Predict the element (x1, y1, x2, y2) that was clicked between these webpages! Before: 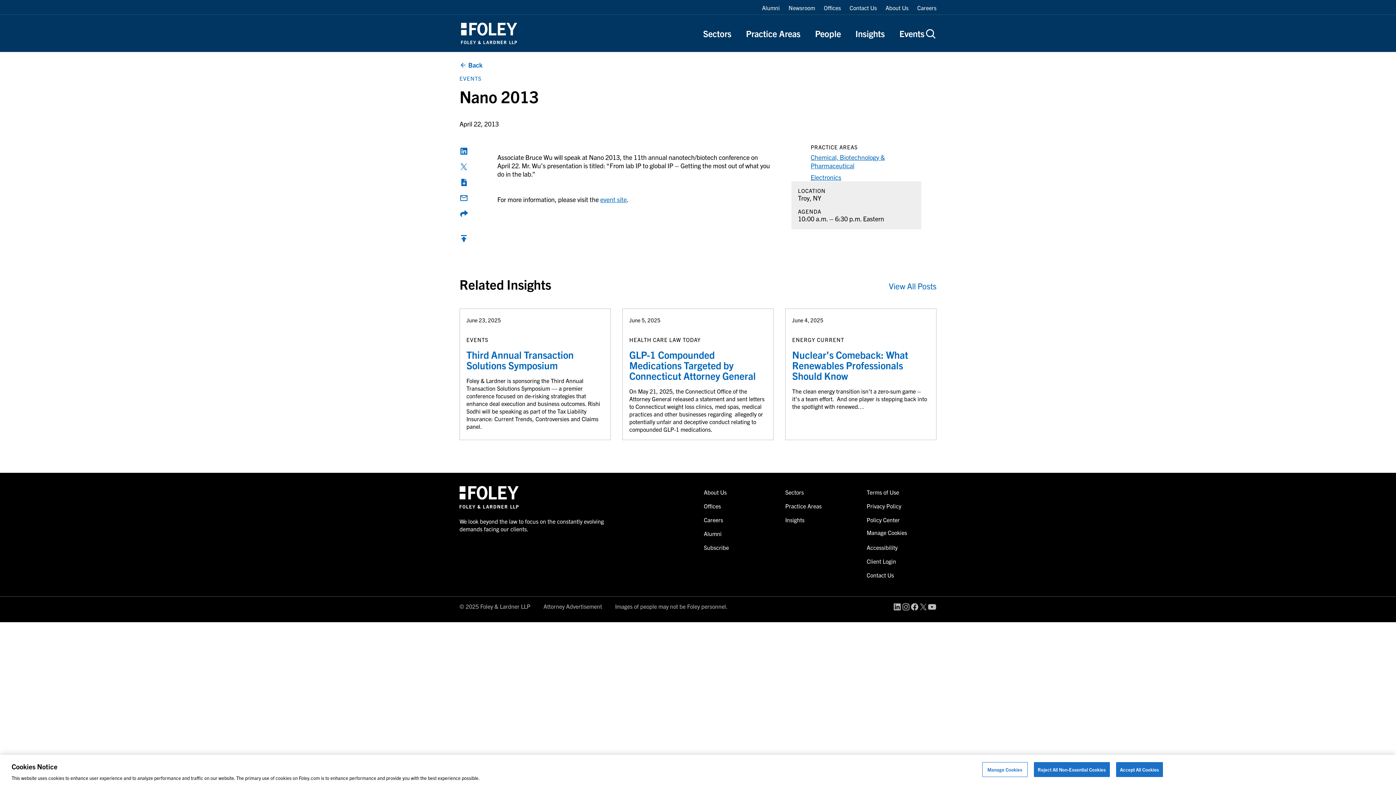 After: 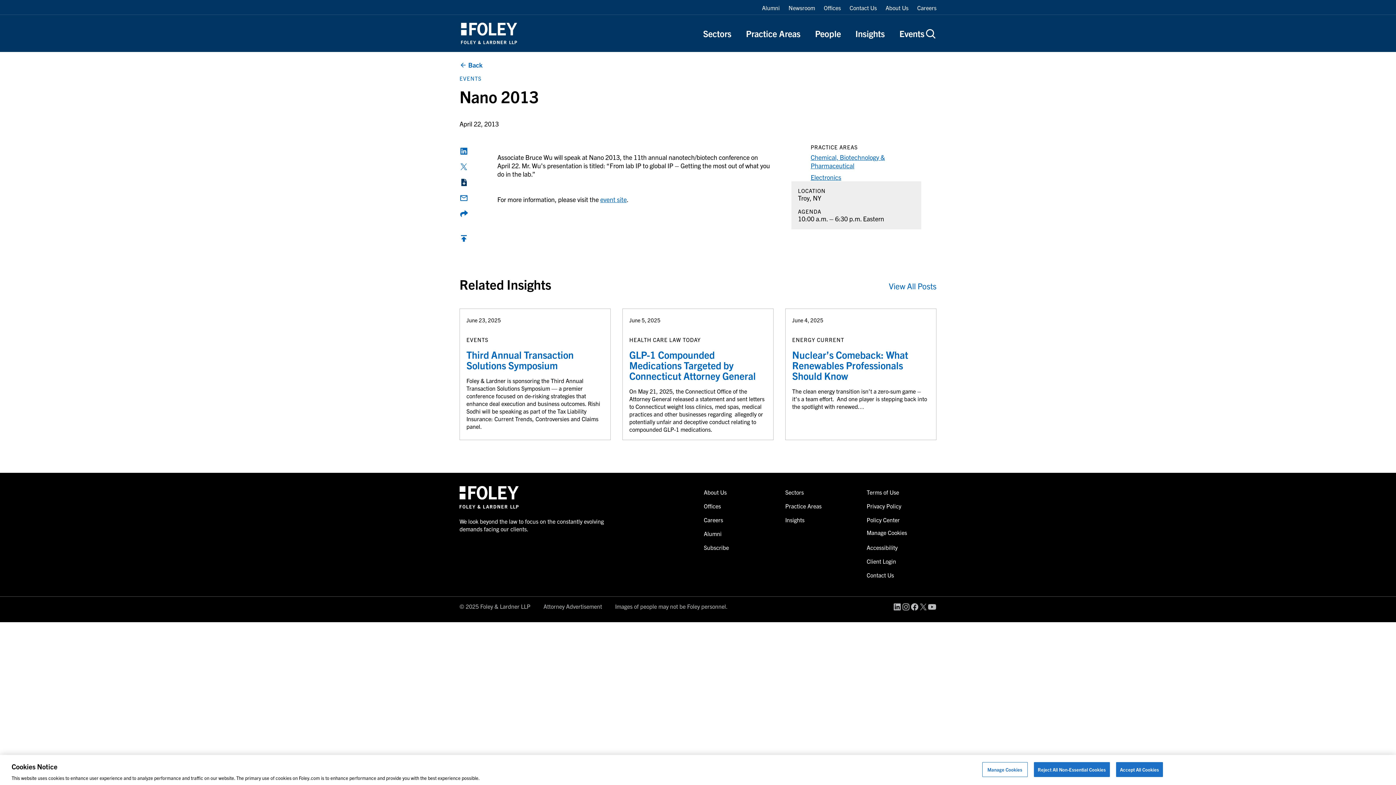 Action: label: Print bbox: (459, 178, 468, 186)